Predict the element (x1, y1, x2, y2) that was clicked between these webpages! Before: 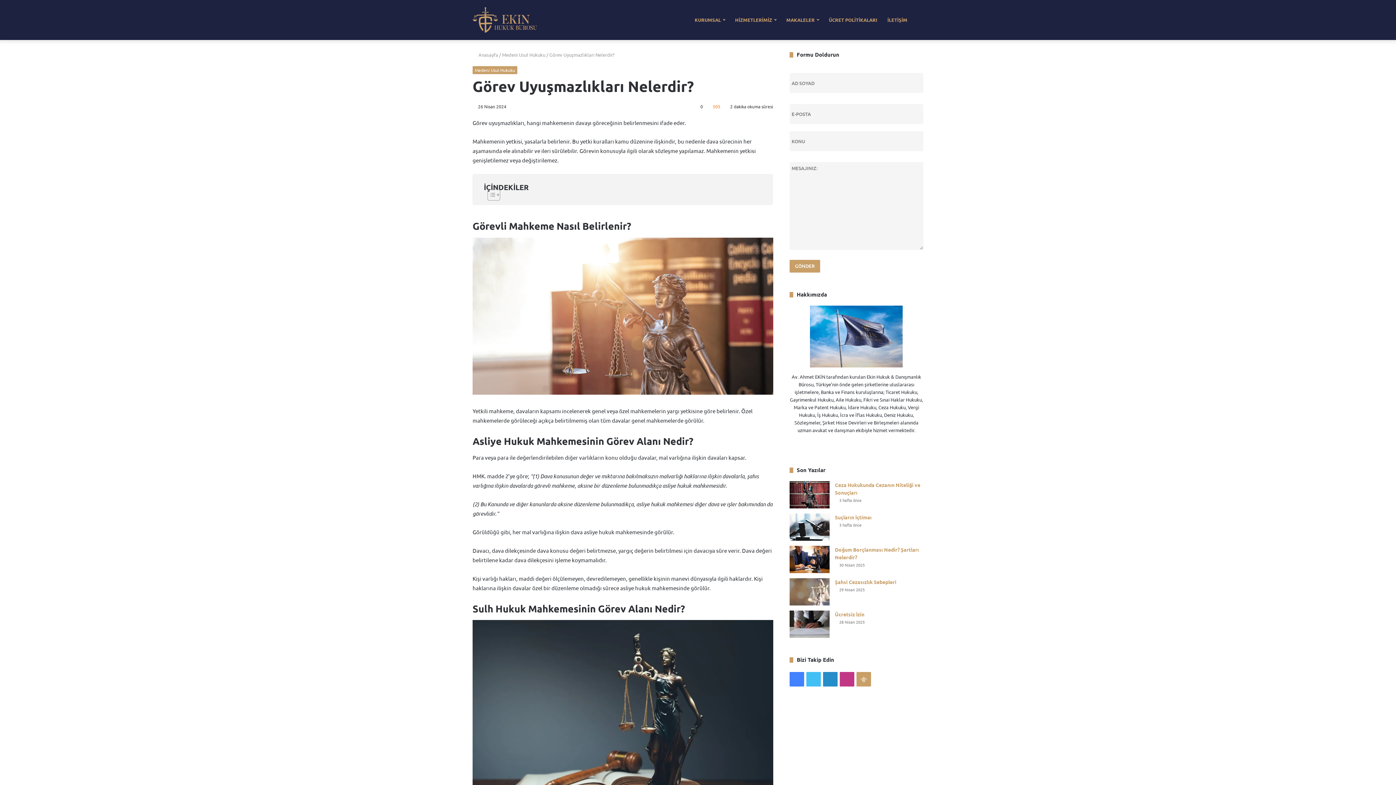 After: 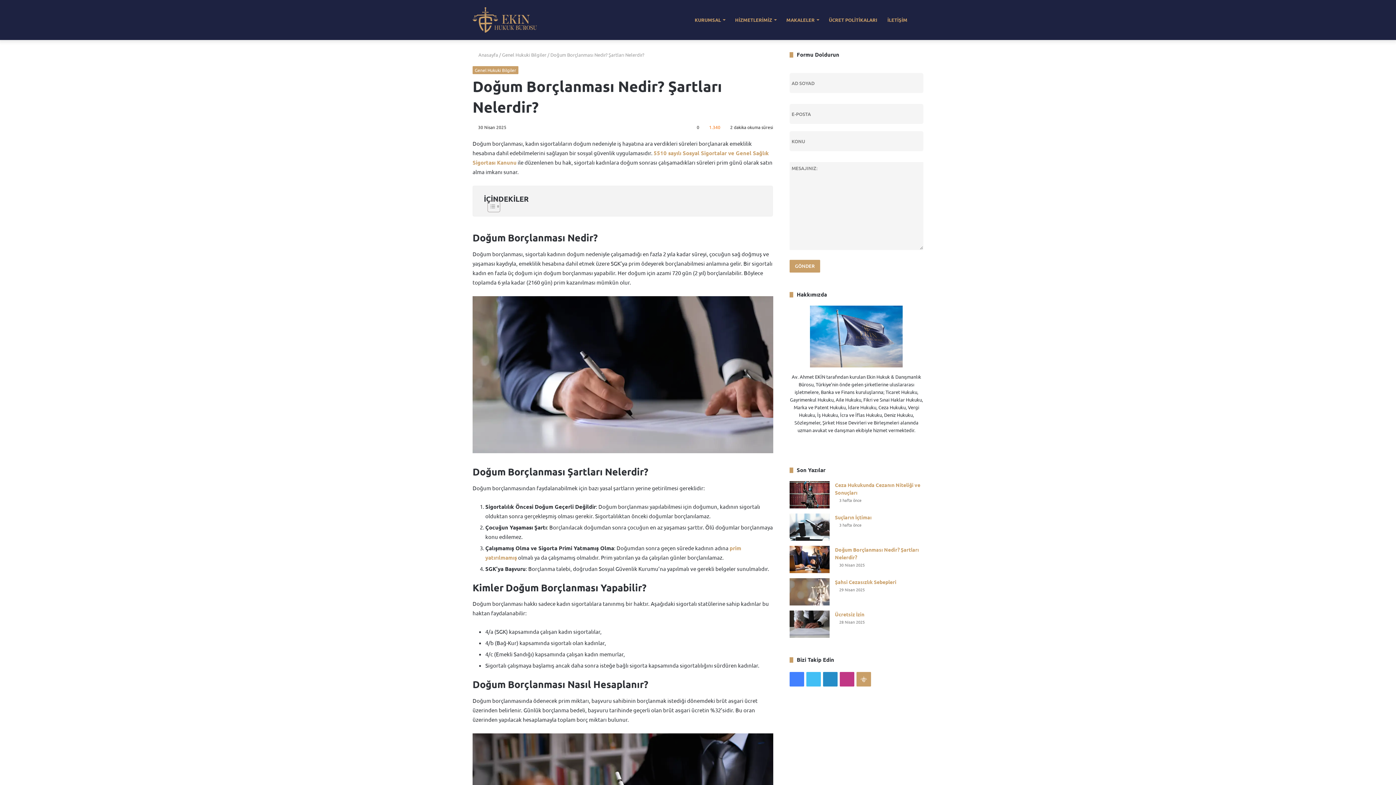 Action: bbox: (789, 546, 829, 573) label: Doğum Borçlanması Nedir? Şartları Nelerdir?